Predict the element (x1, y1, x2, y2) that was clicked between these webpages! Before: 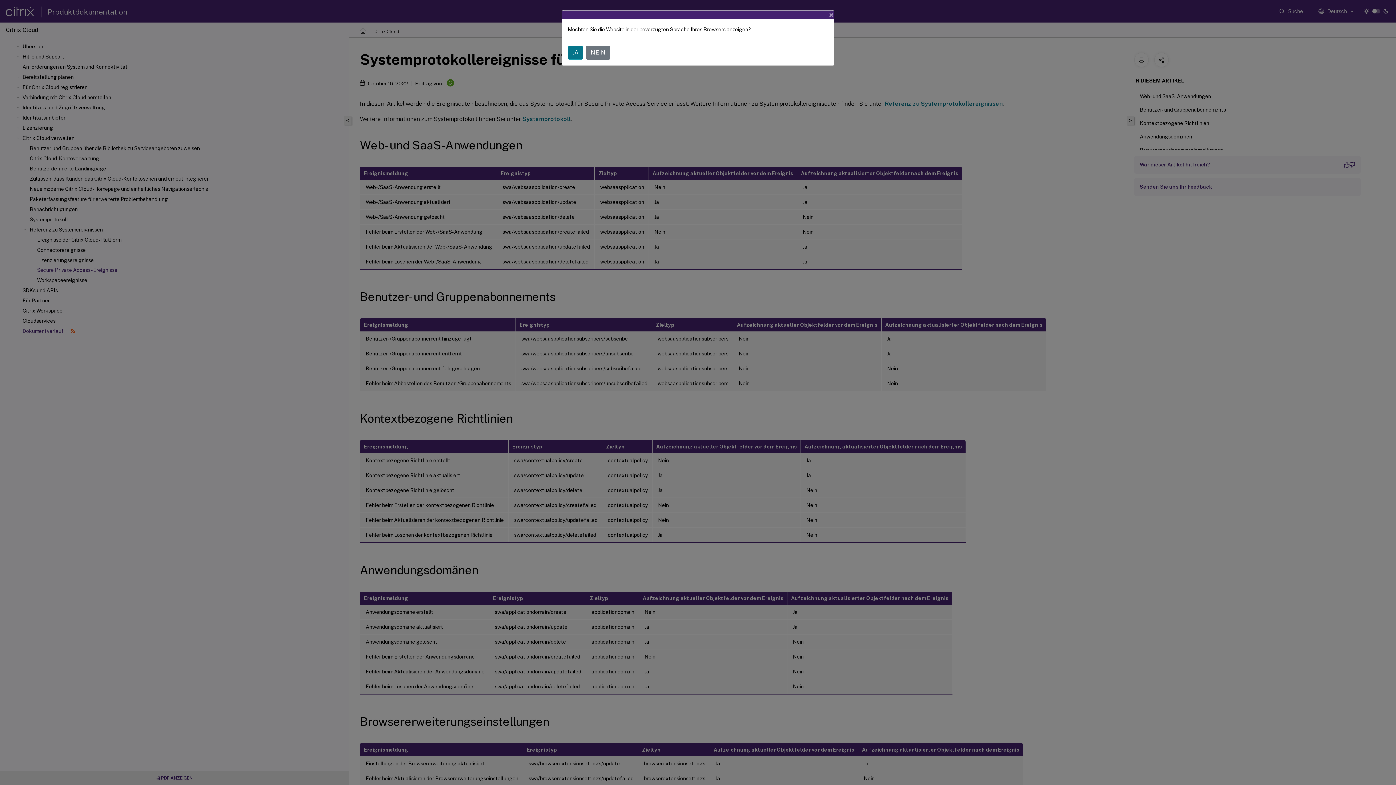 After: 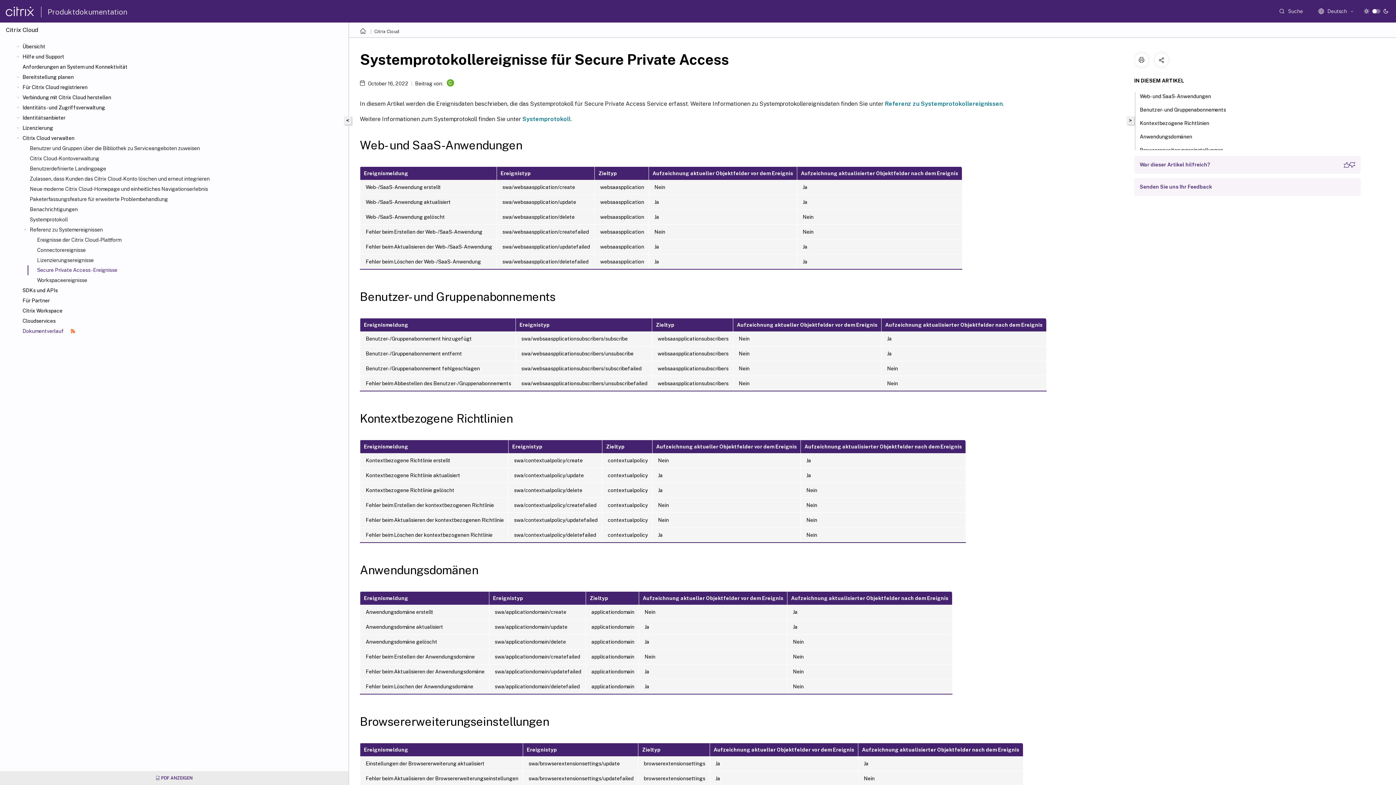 Action: bbox: (823, 4, 840, 25) label: Close